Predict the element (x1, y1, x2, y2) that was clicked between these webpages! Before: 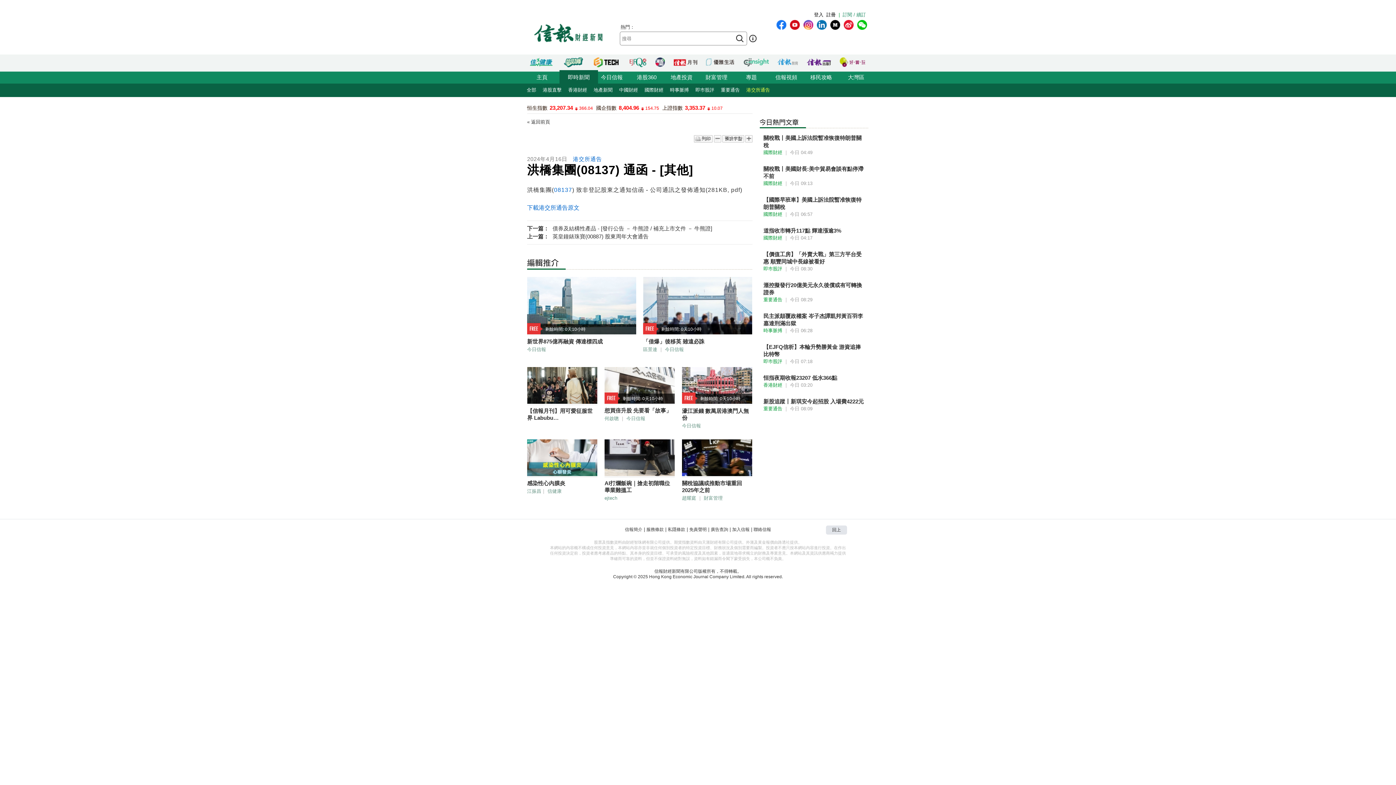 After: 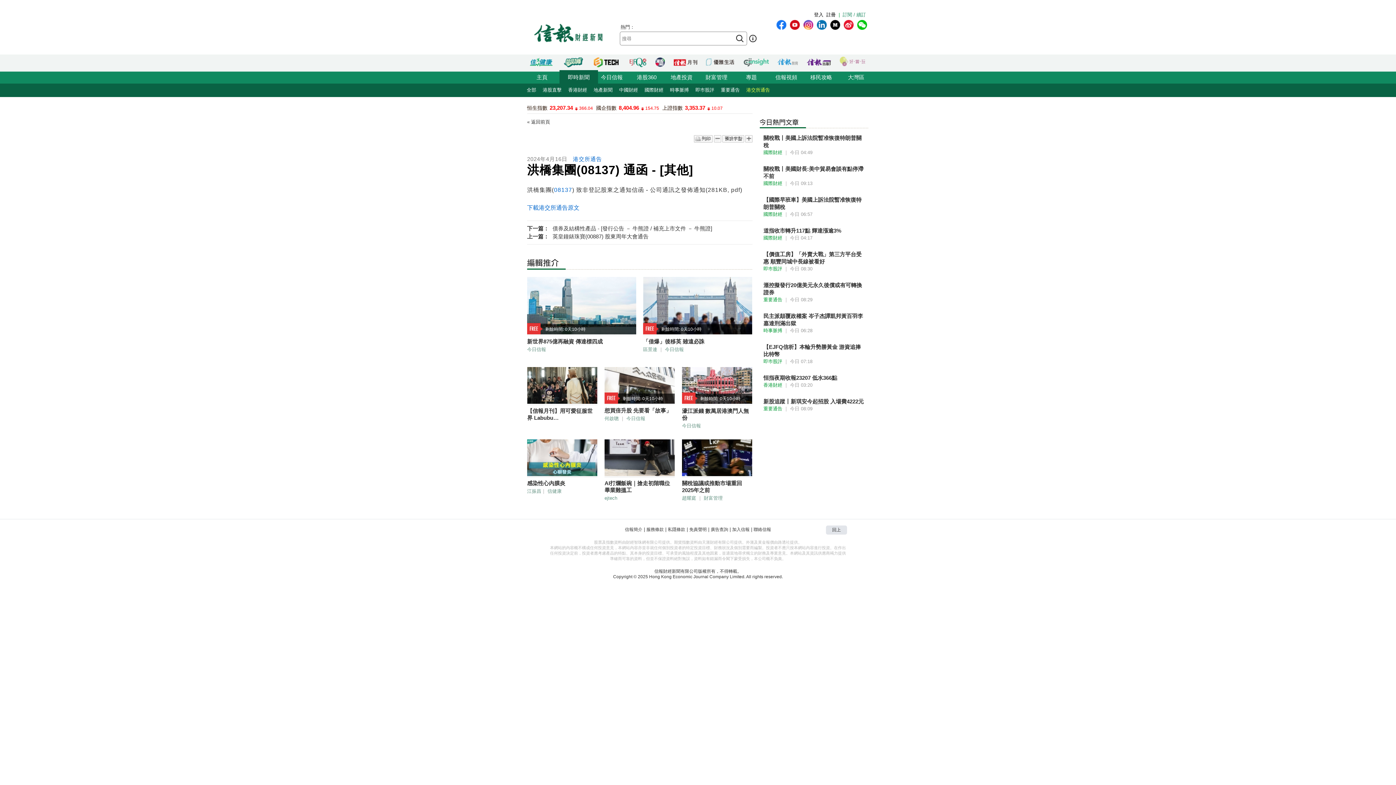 Action: bbox: (840, 57, 865, 67)